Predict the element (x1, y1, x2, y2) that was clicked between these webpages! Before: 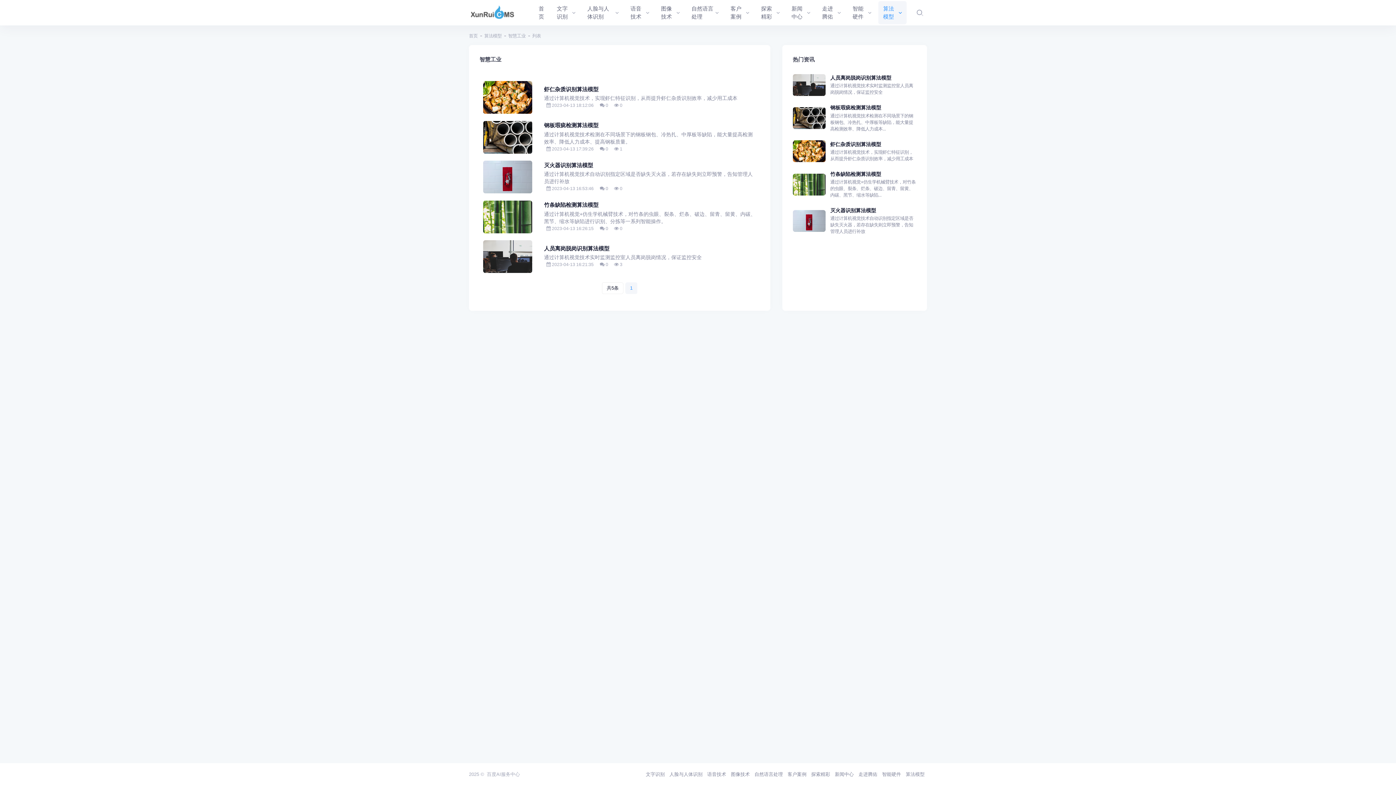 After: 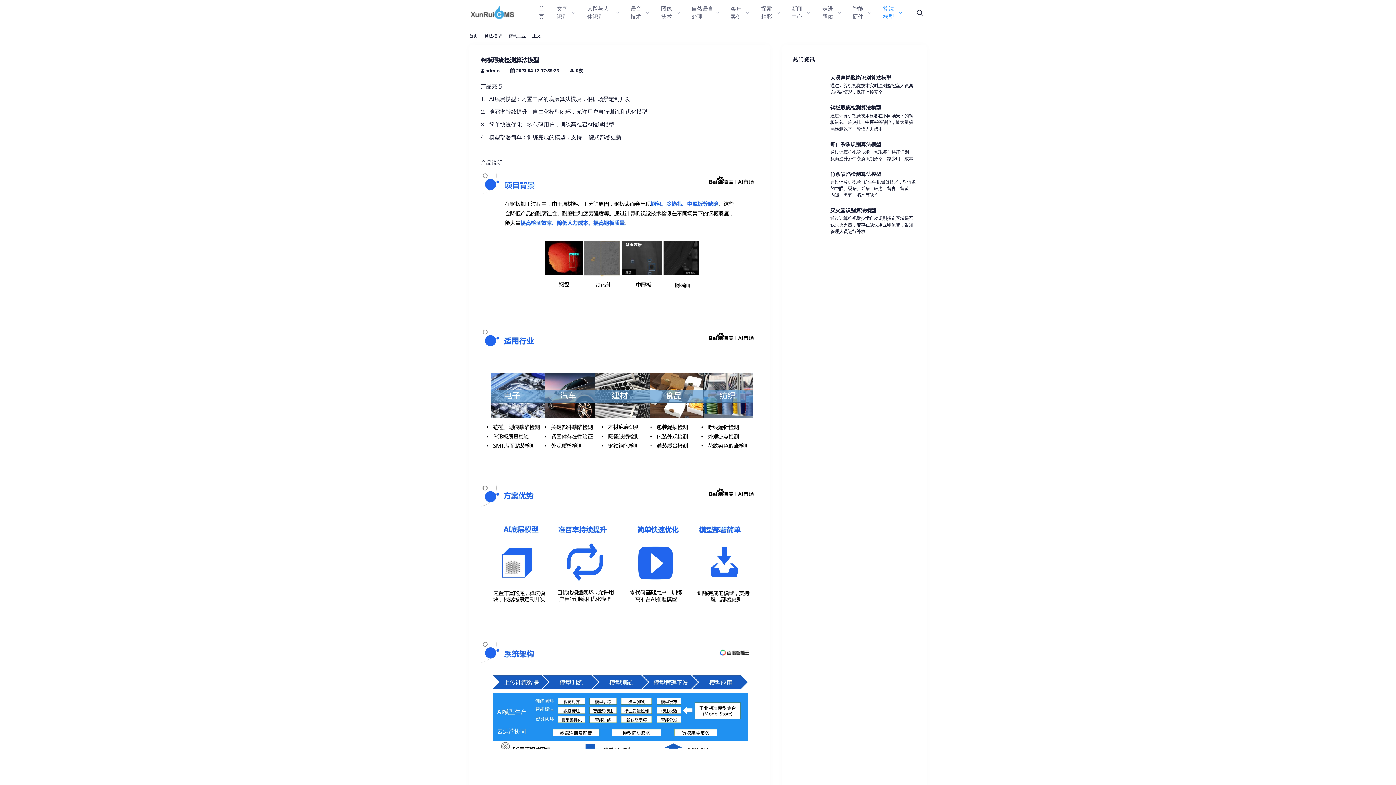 Action: bbox: (830, 104, 881, 110) label: 钢板瑕疵检测算法模型